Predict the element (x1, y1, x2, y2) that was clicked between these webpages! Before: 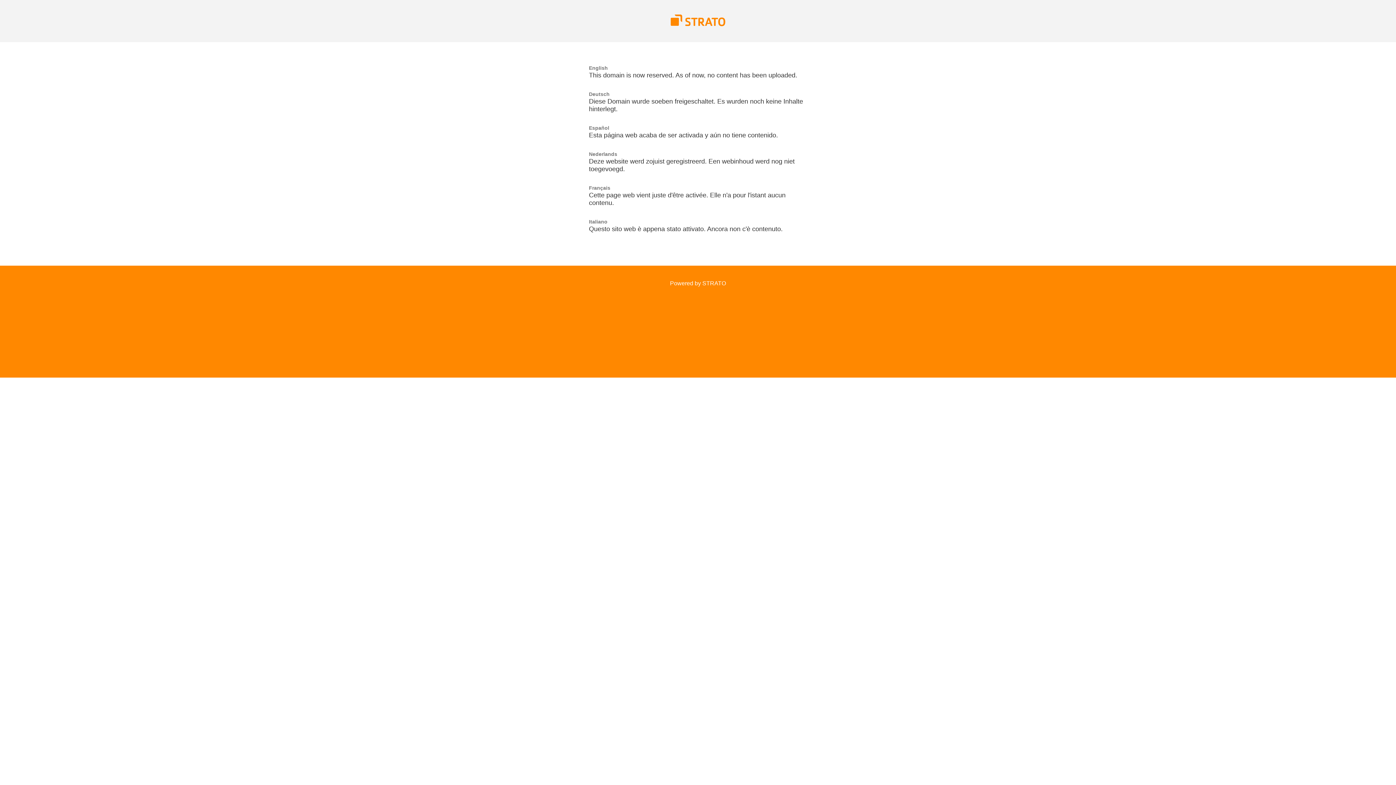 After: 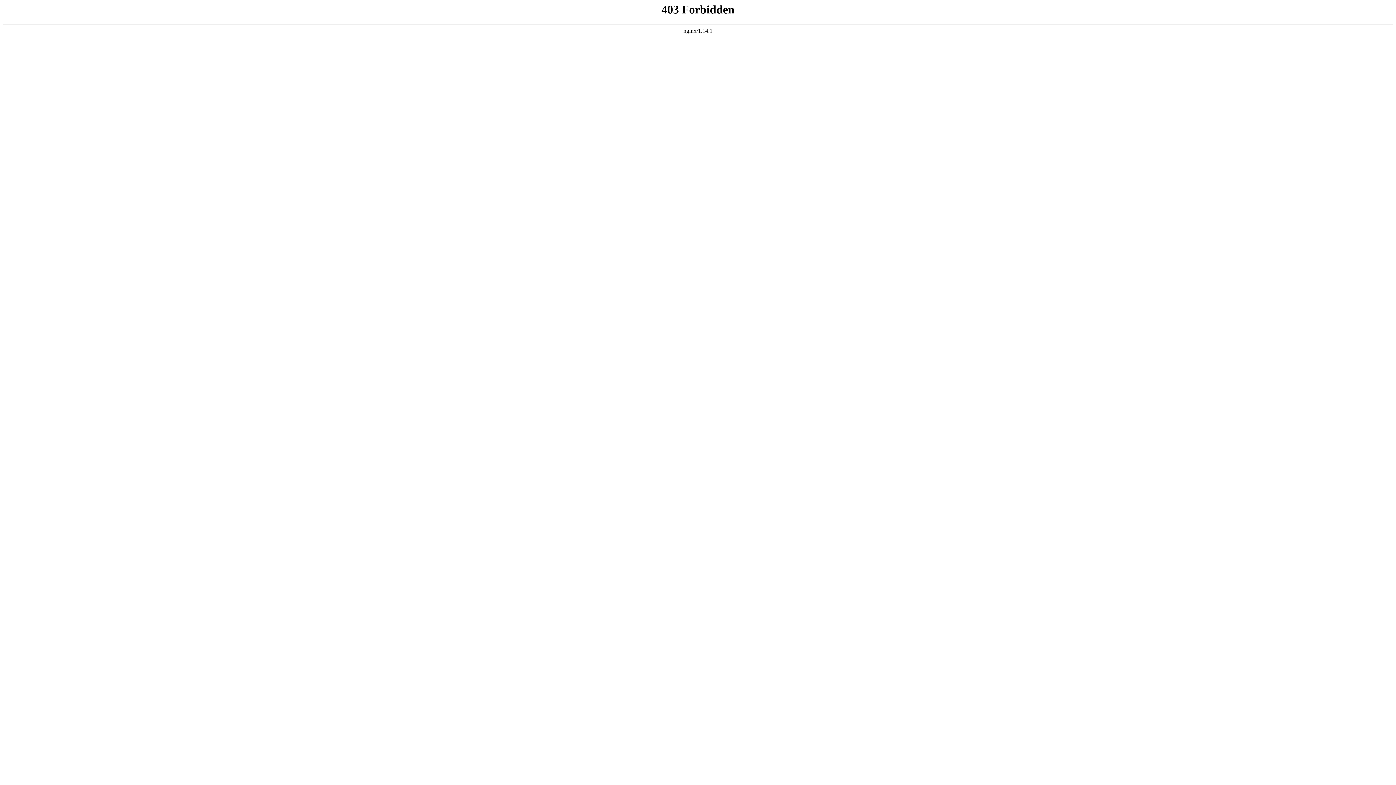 Action: bbox: (670, 21, 725, 27)